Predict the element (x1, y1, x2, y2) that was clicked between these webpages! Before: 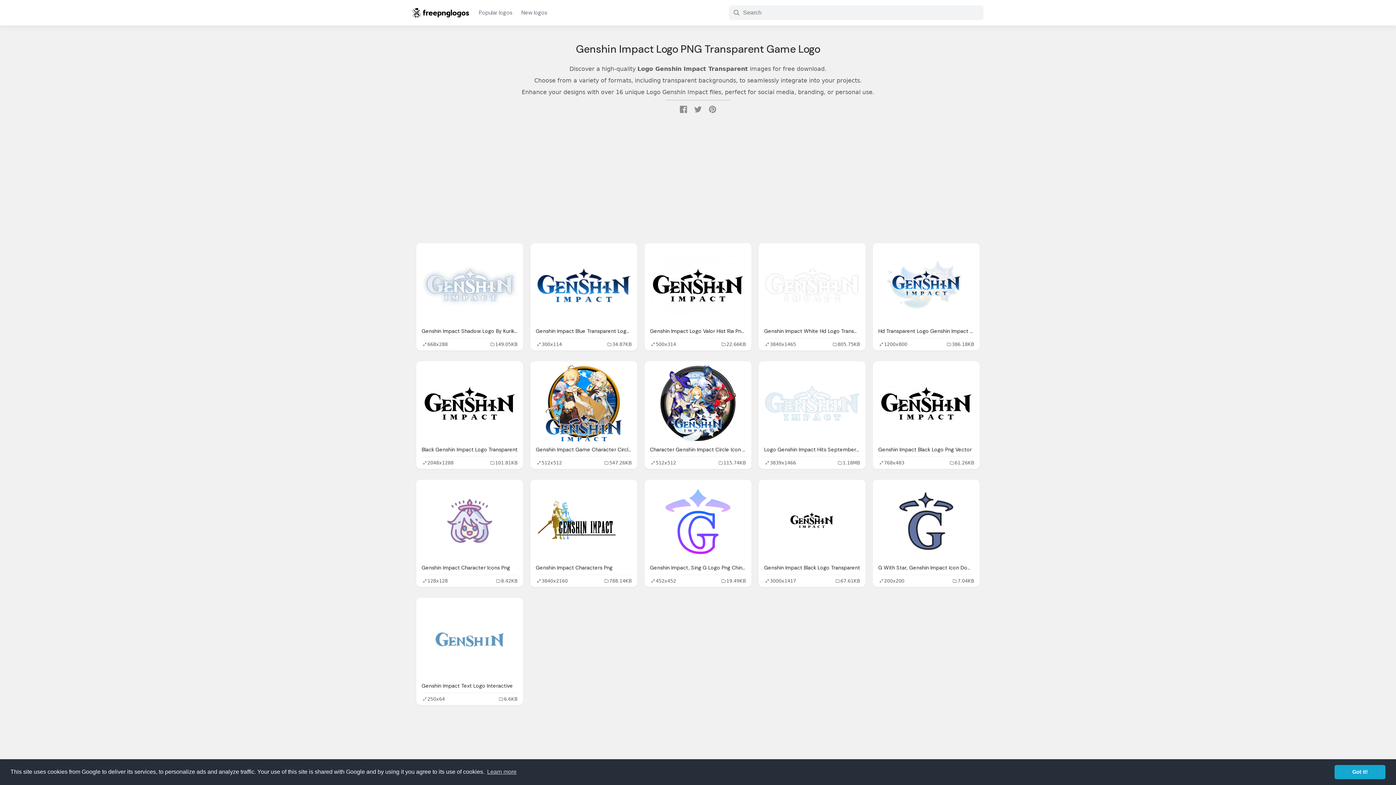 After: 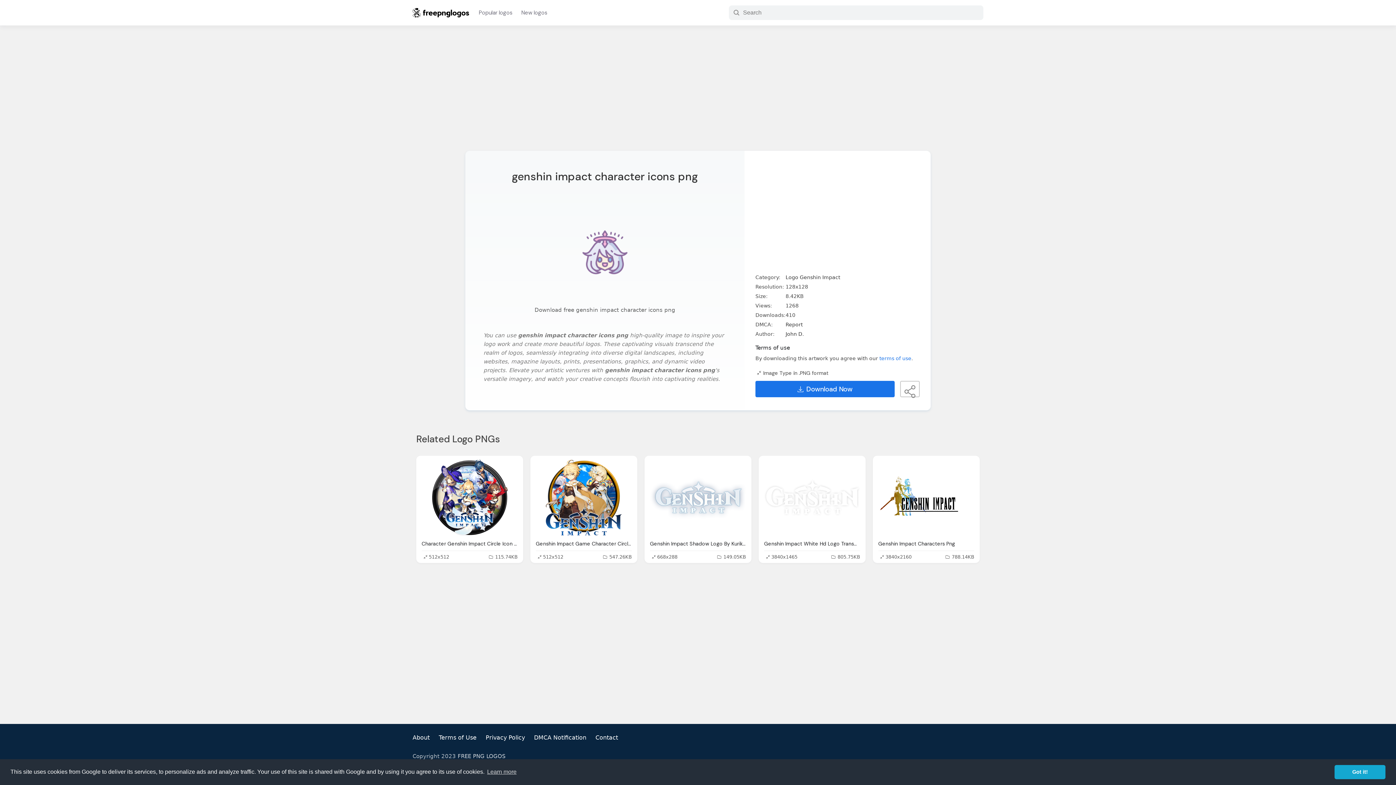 Action: bbox: (421, 483, 517, 560)